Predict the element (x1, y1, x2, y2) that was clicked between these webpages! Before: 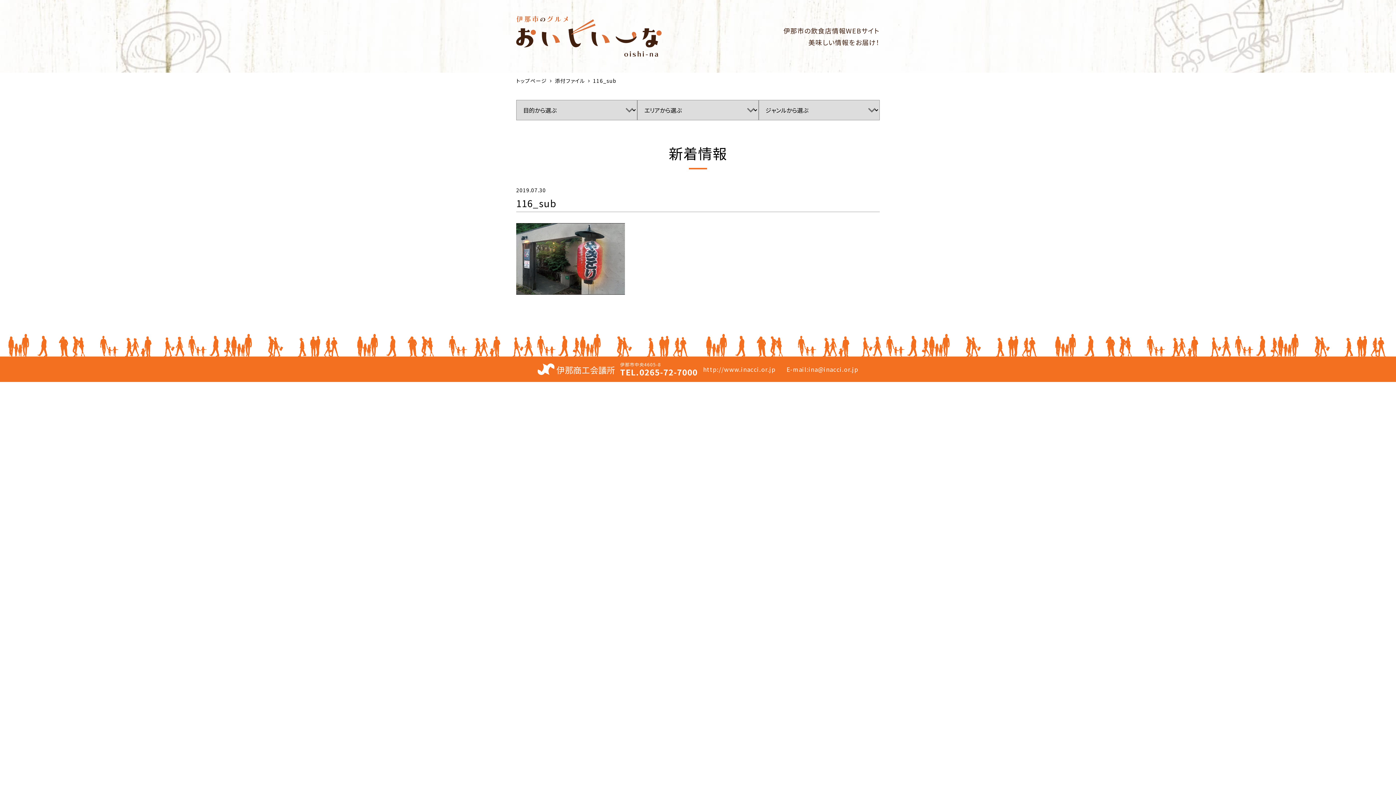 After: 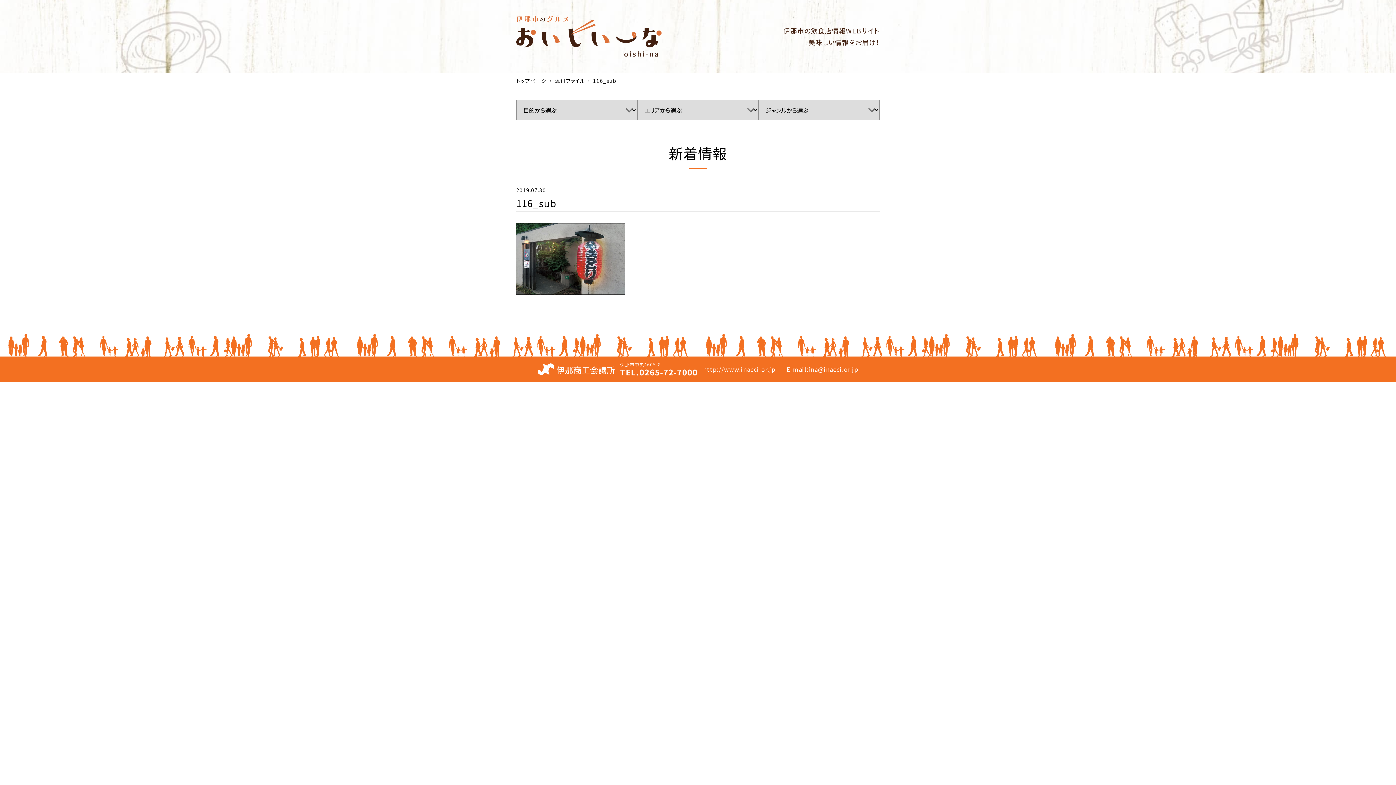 Action: bbox: (620, 366, 697, 377) label: TEL.0265-72-7000